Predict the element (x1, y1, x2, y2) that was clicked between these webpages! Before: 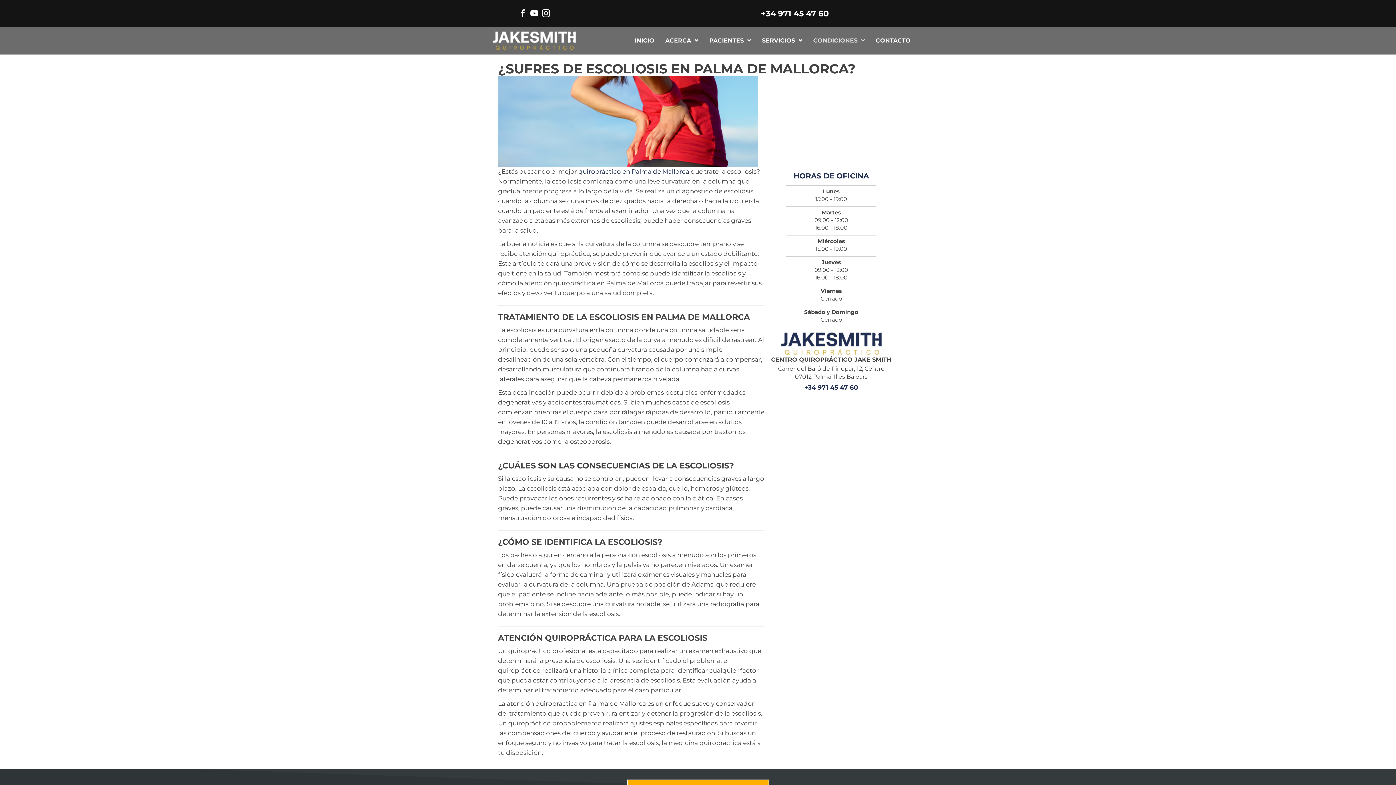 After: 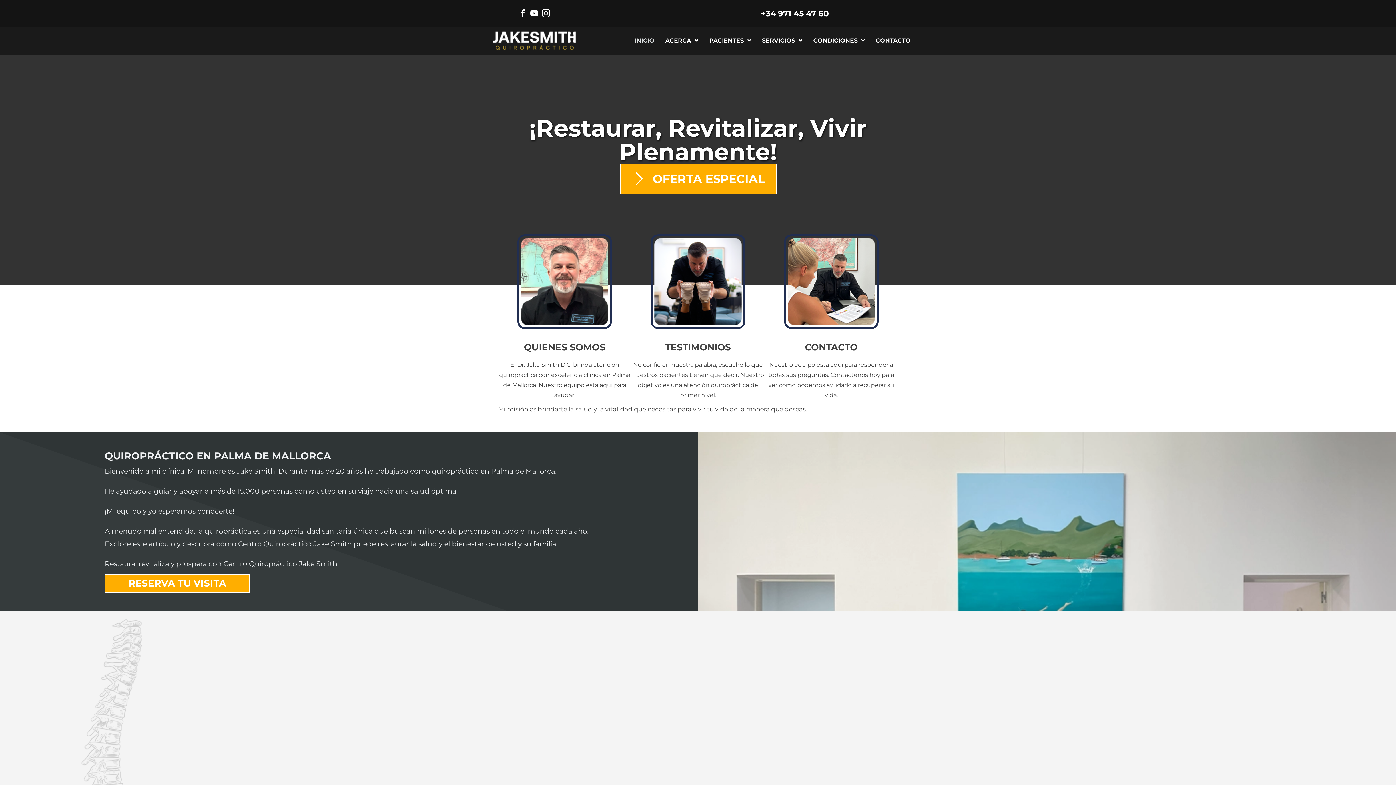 Action: label: quiropráctico en Palma de Mallorca bbox: (578, 168, 689, 175)